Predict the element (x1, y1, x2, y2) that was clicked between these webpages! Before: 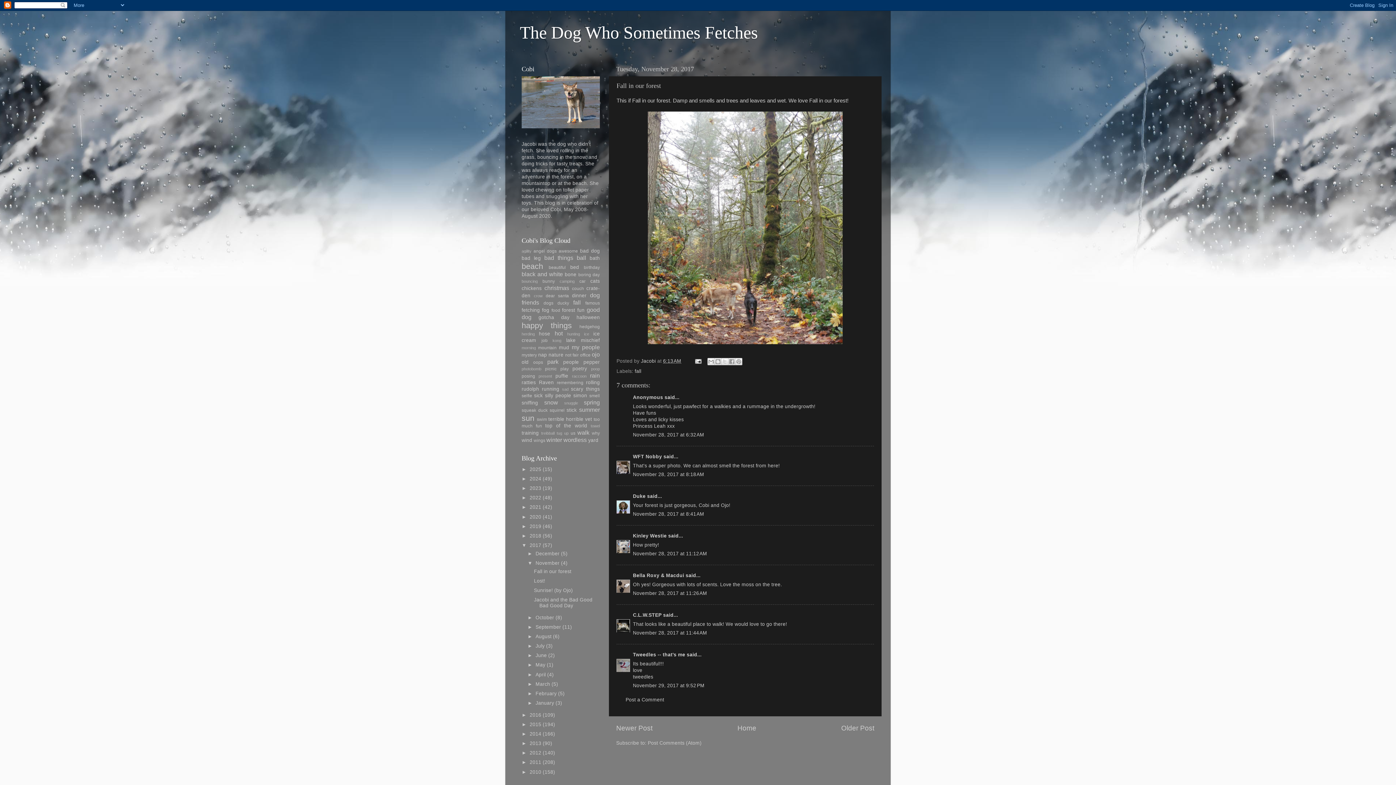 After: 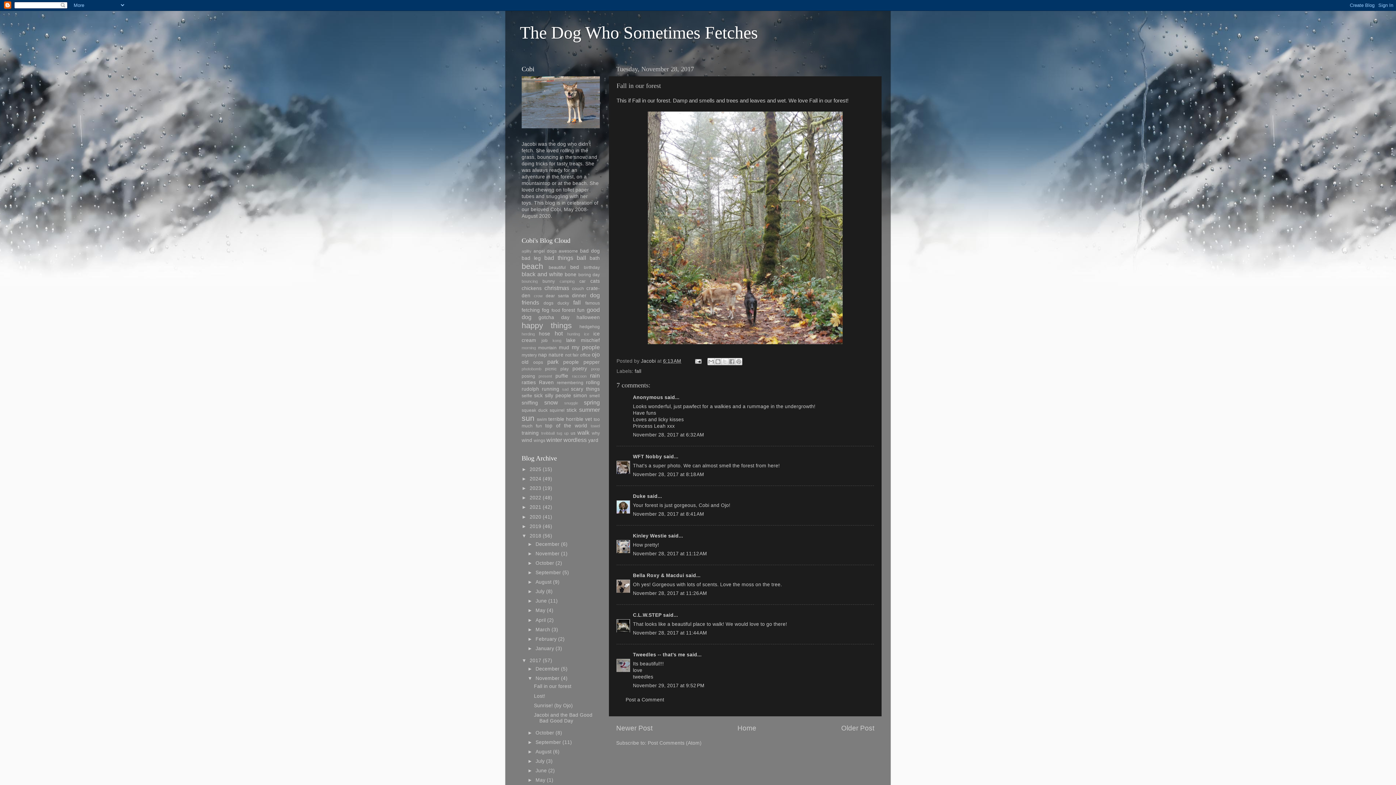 Action: bbox: (521, 533, 529, 538) label: ►  